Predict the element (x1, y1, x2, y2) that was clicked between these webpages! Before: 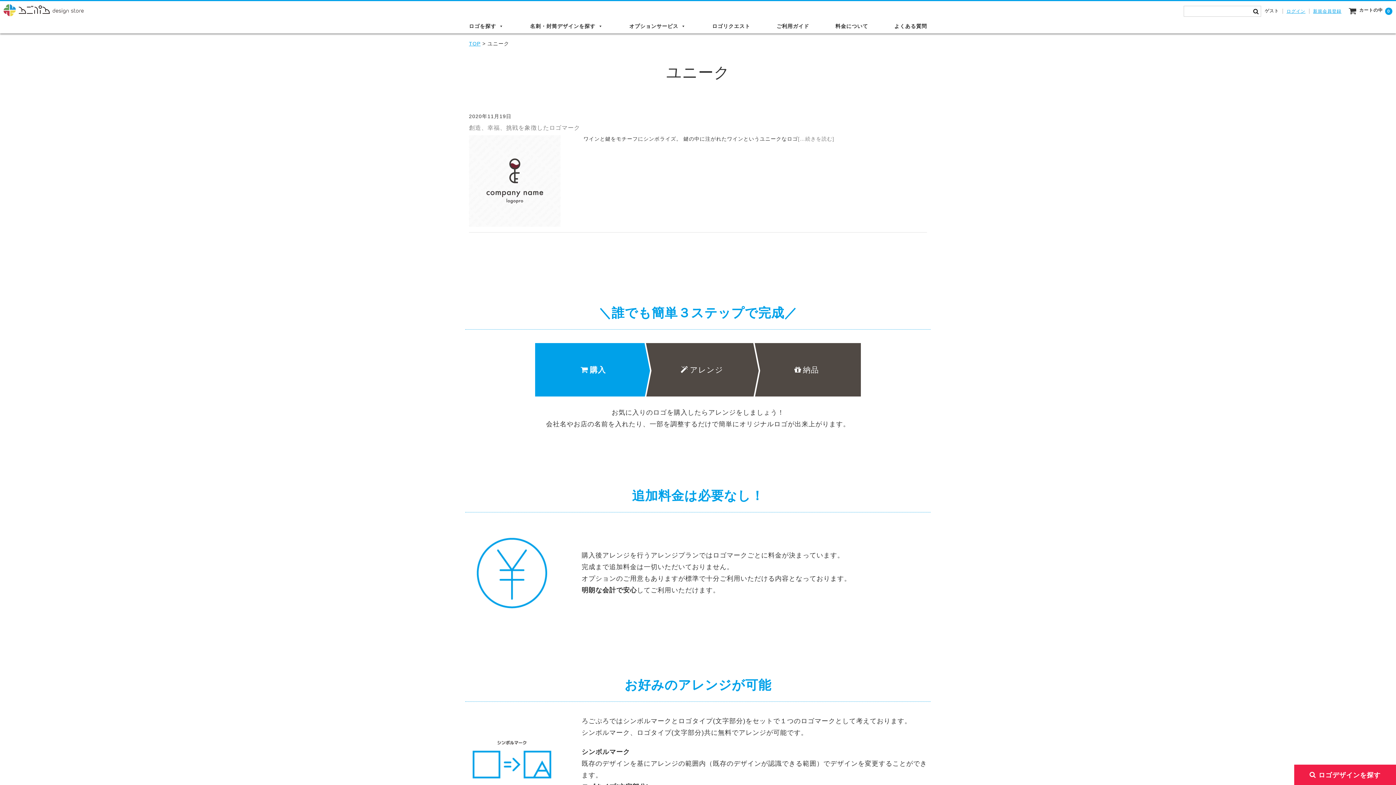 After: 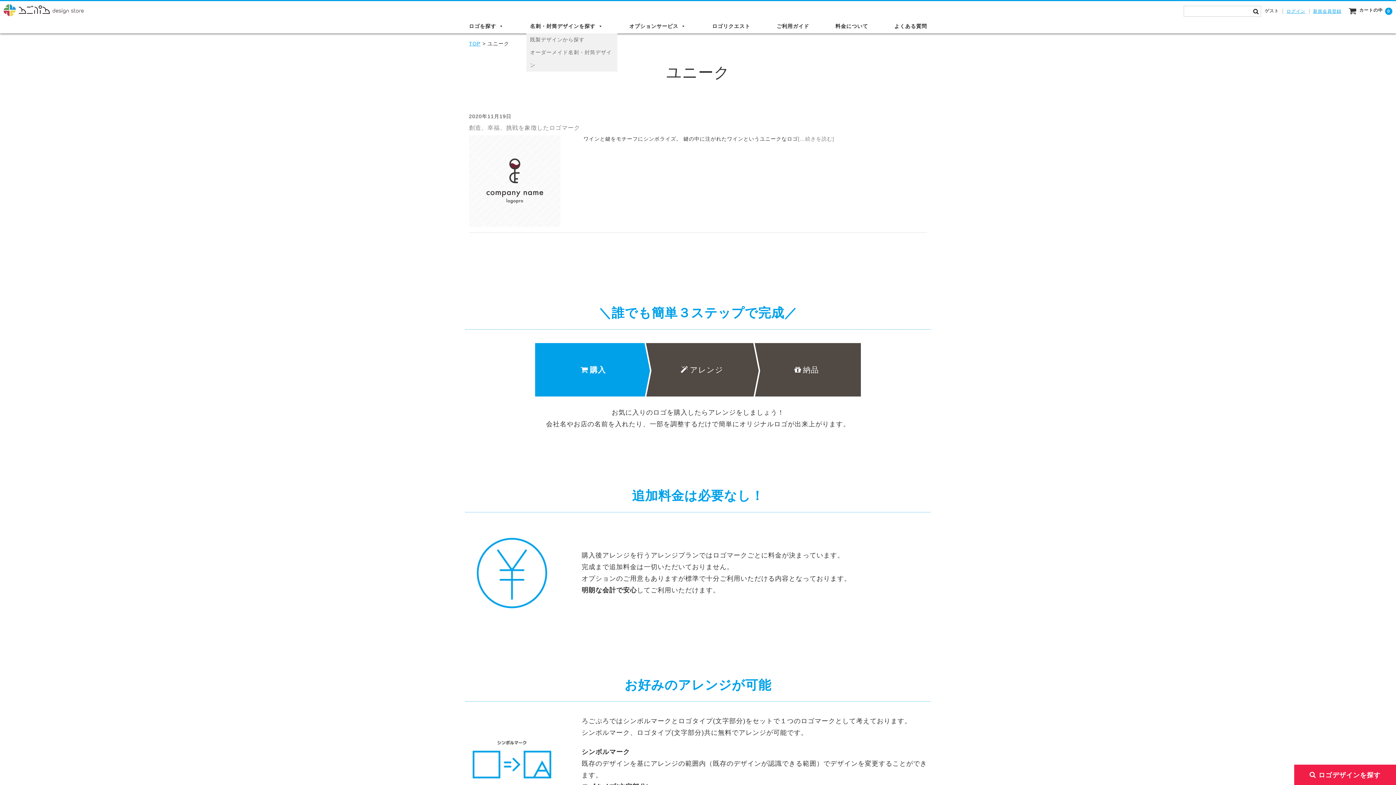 Action: label: 名刺・封筒デザインを探す bbox: (526, 19, 606, 33)